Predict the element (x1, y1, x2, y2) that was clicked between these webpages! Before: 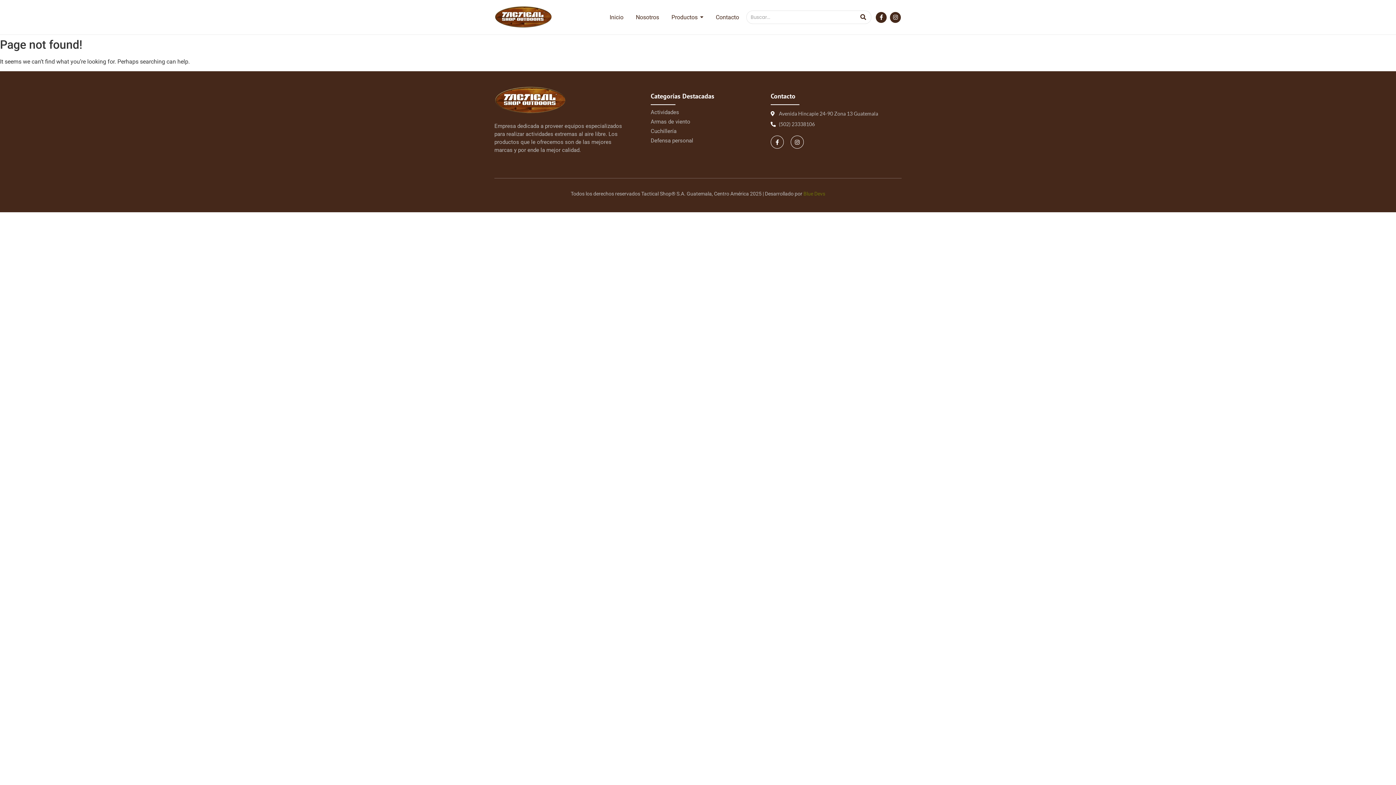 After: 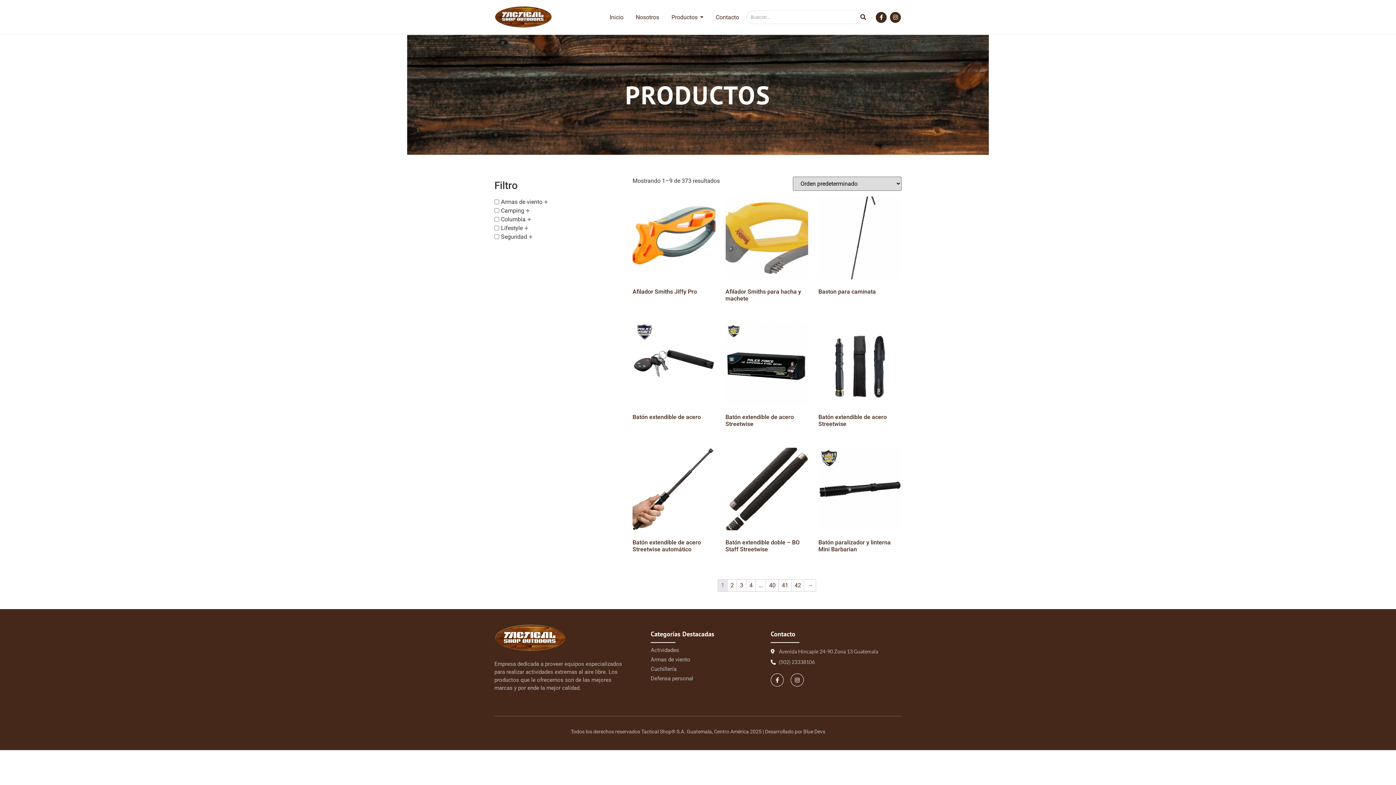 Action: label: Defensa personal bbox: (650, 137, 693, 144)